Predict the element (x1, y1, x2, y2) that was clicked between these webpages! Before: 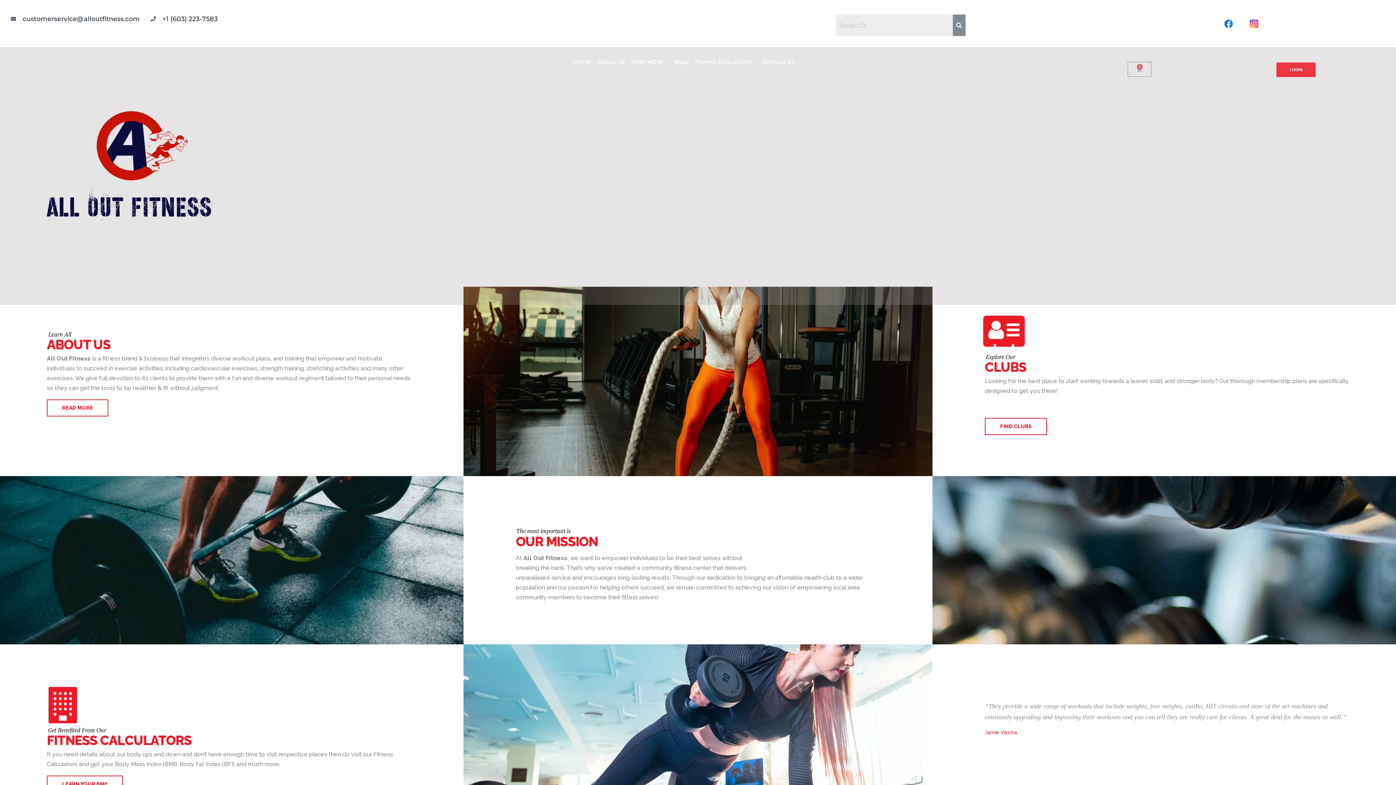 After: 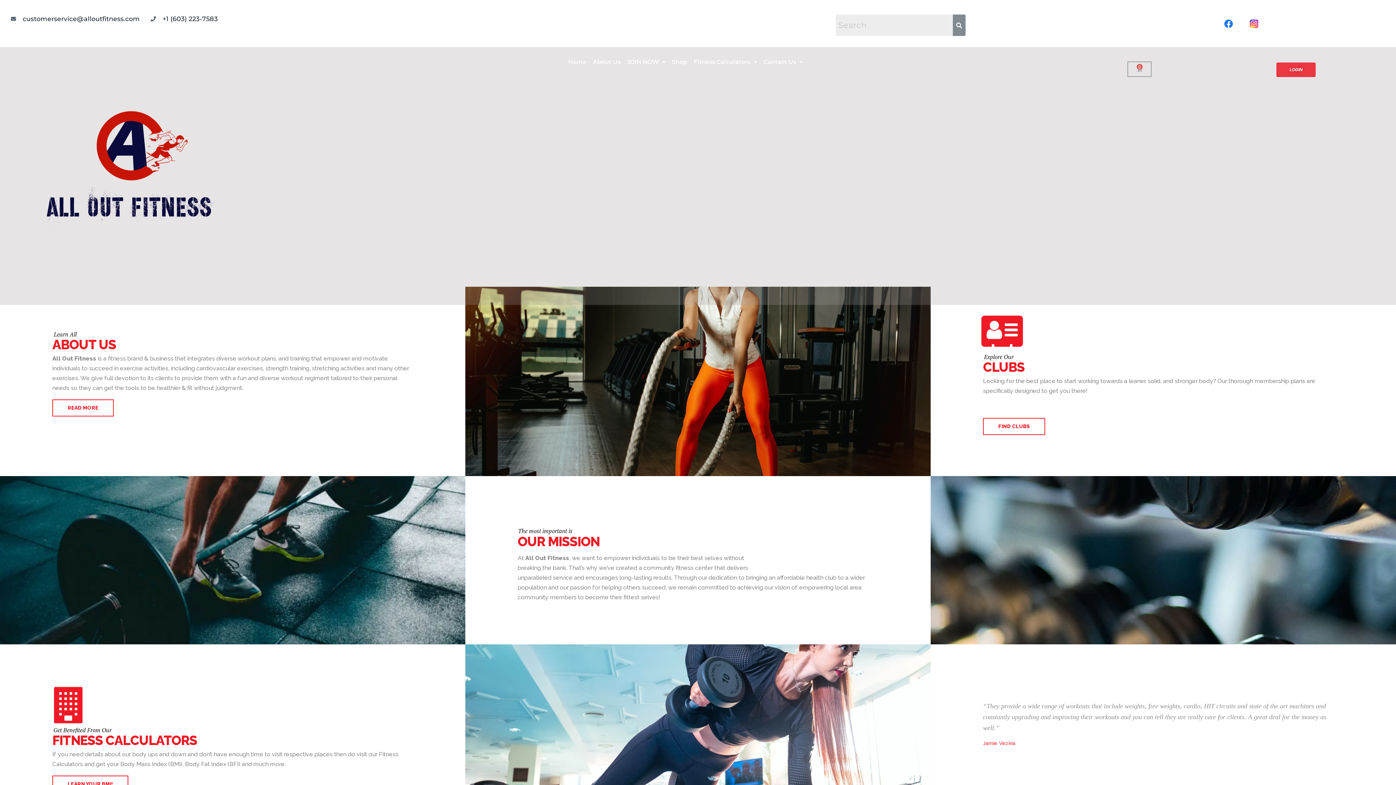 Action: label: 0
Cart bbox: (1127, 61, 1151, 76)